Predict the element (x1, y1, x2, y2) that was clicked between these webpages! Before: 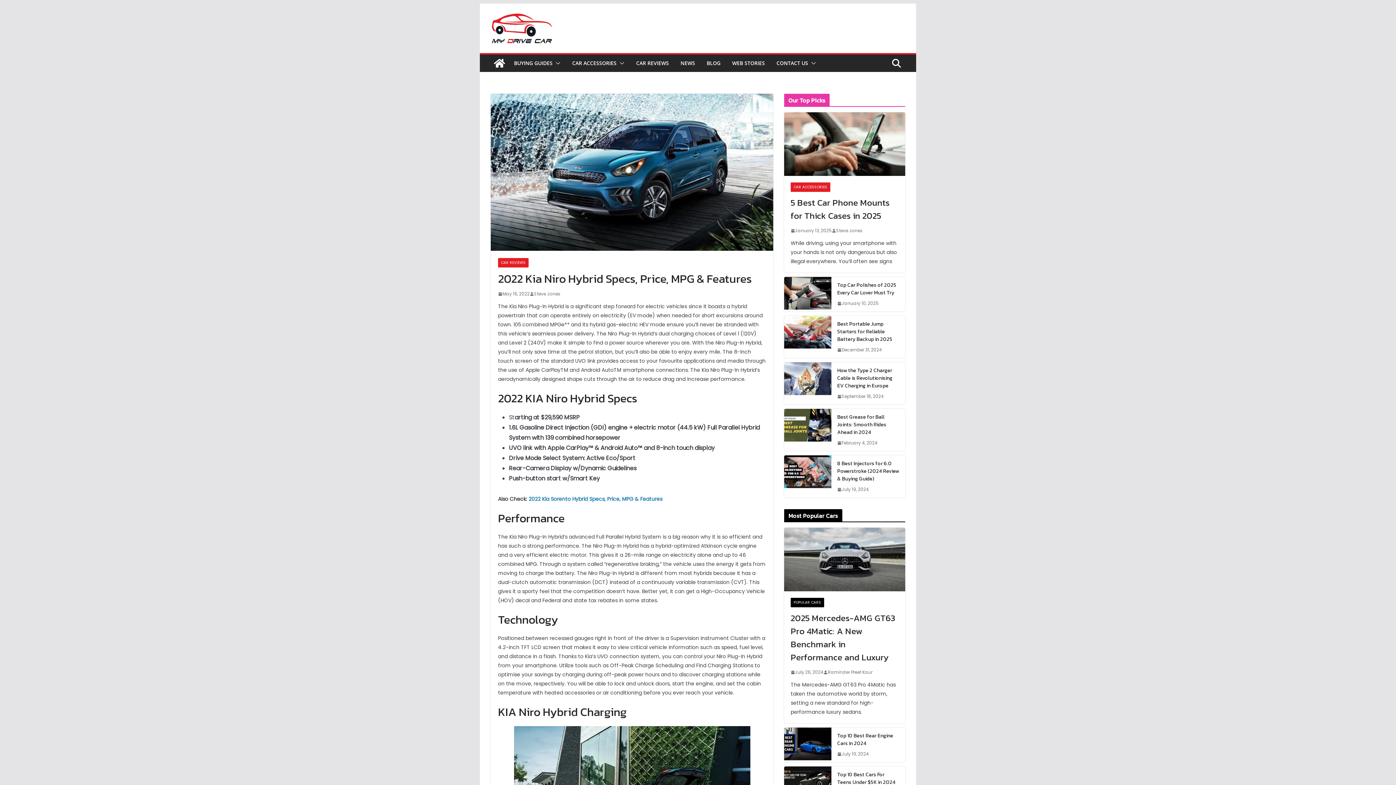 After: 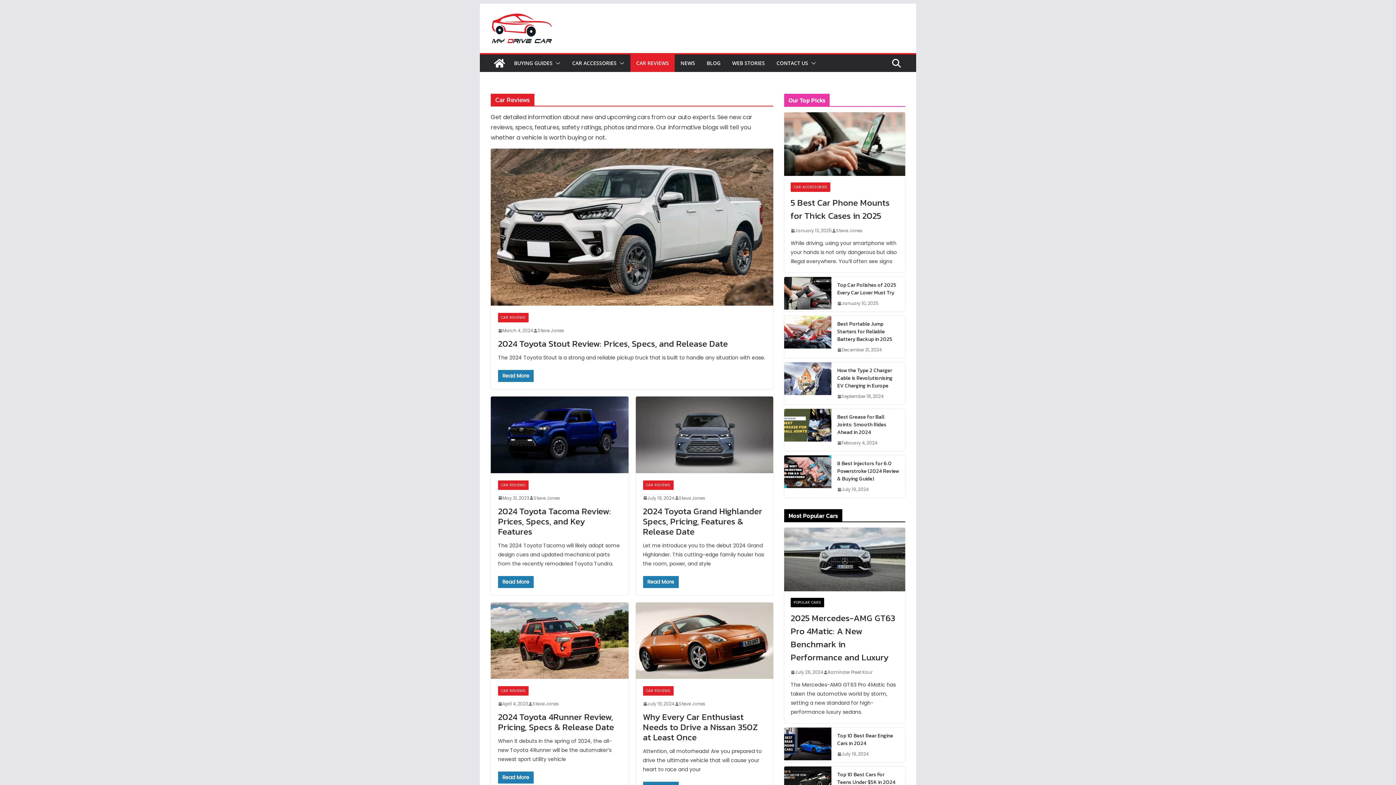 Action: bbox: (636, 58, 669, 68) label: CAR REVIEWS